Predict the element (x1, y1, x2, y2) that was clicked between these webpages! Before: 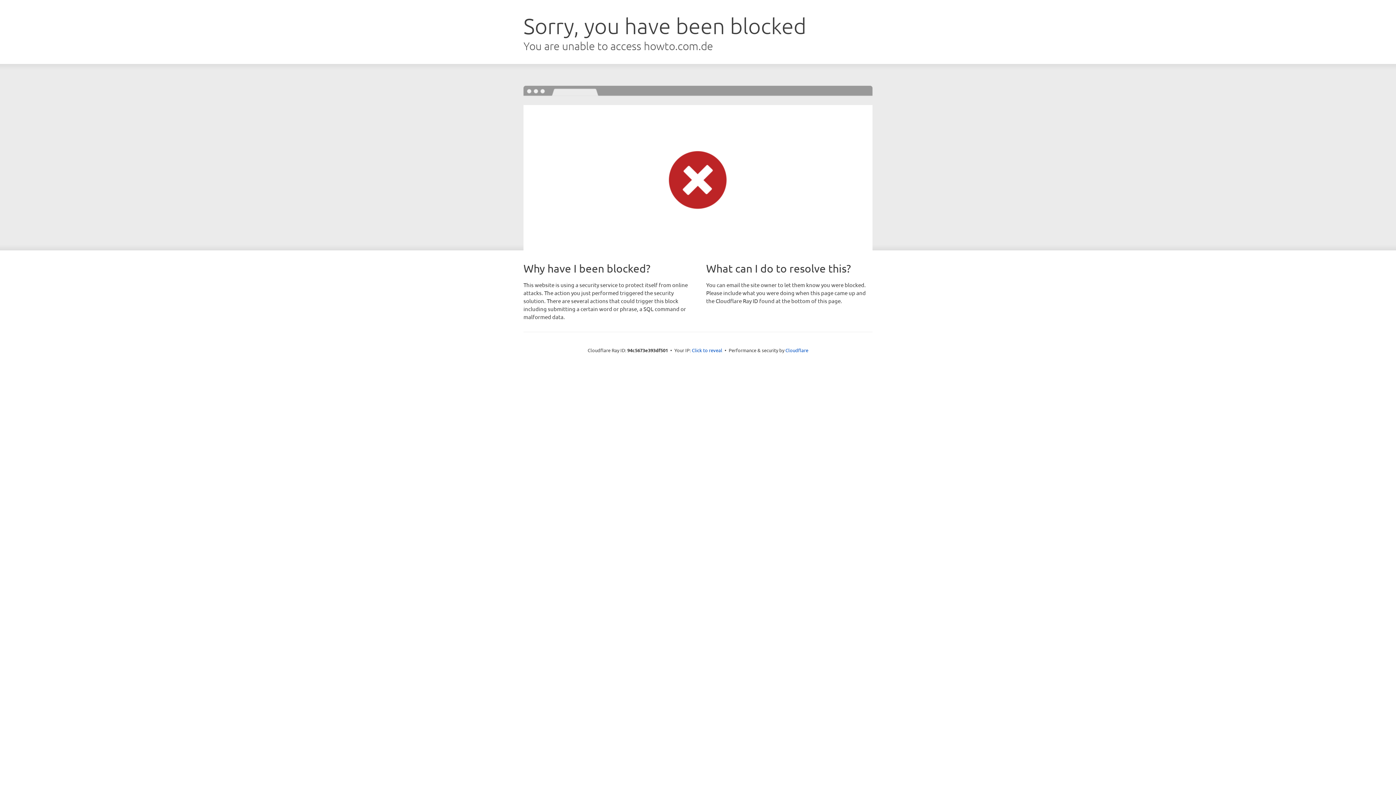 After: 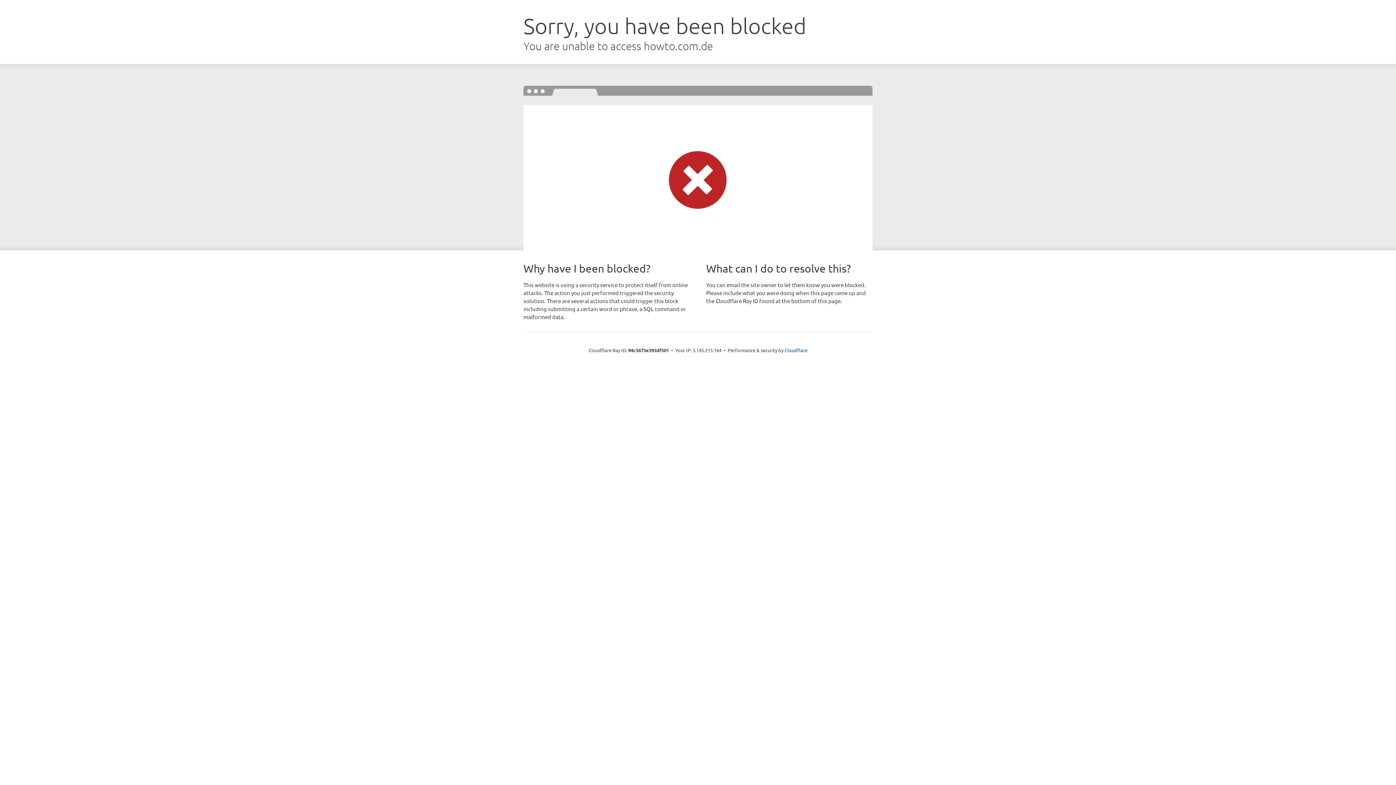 Action: label: Click to reveal bbox: (692, 346, 722, 353)